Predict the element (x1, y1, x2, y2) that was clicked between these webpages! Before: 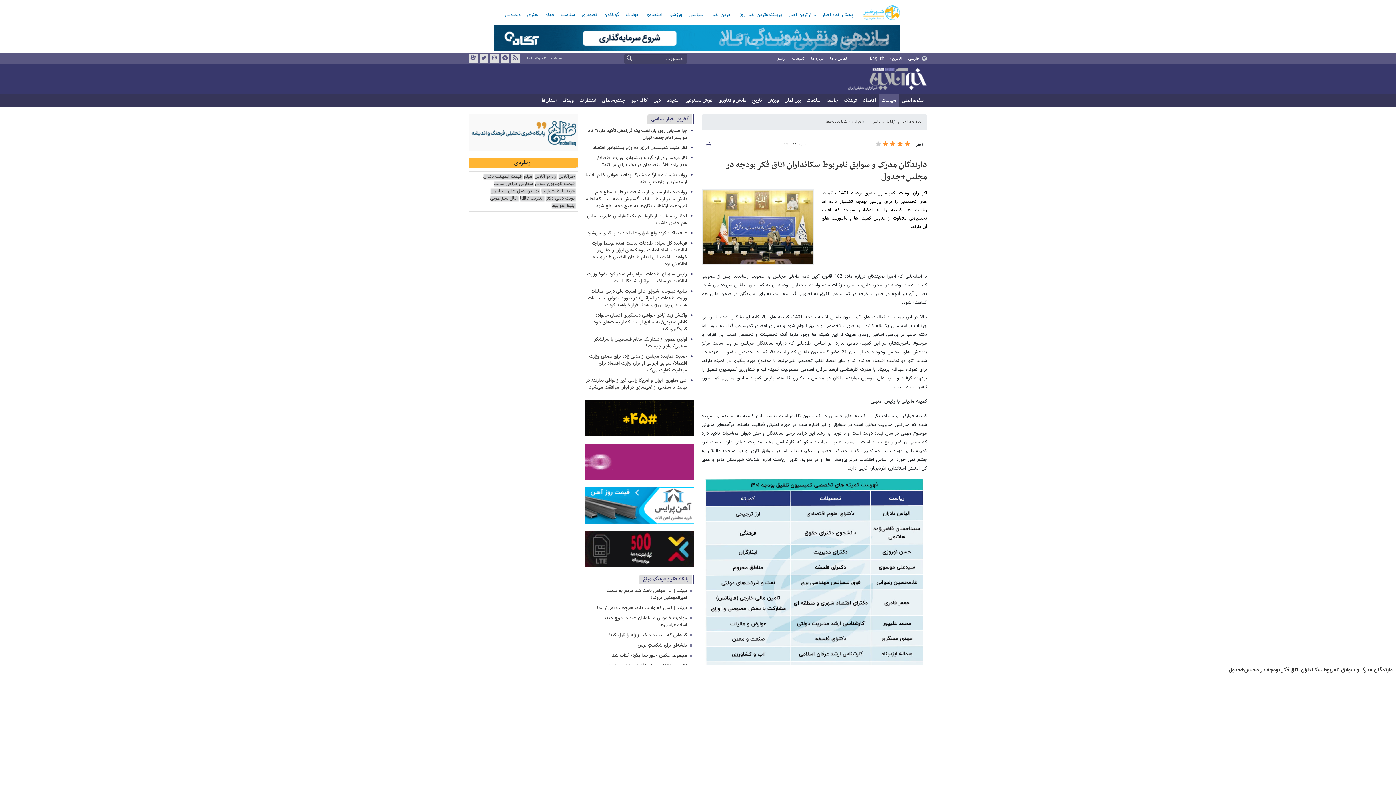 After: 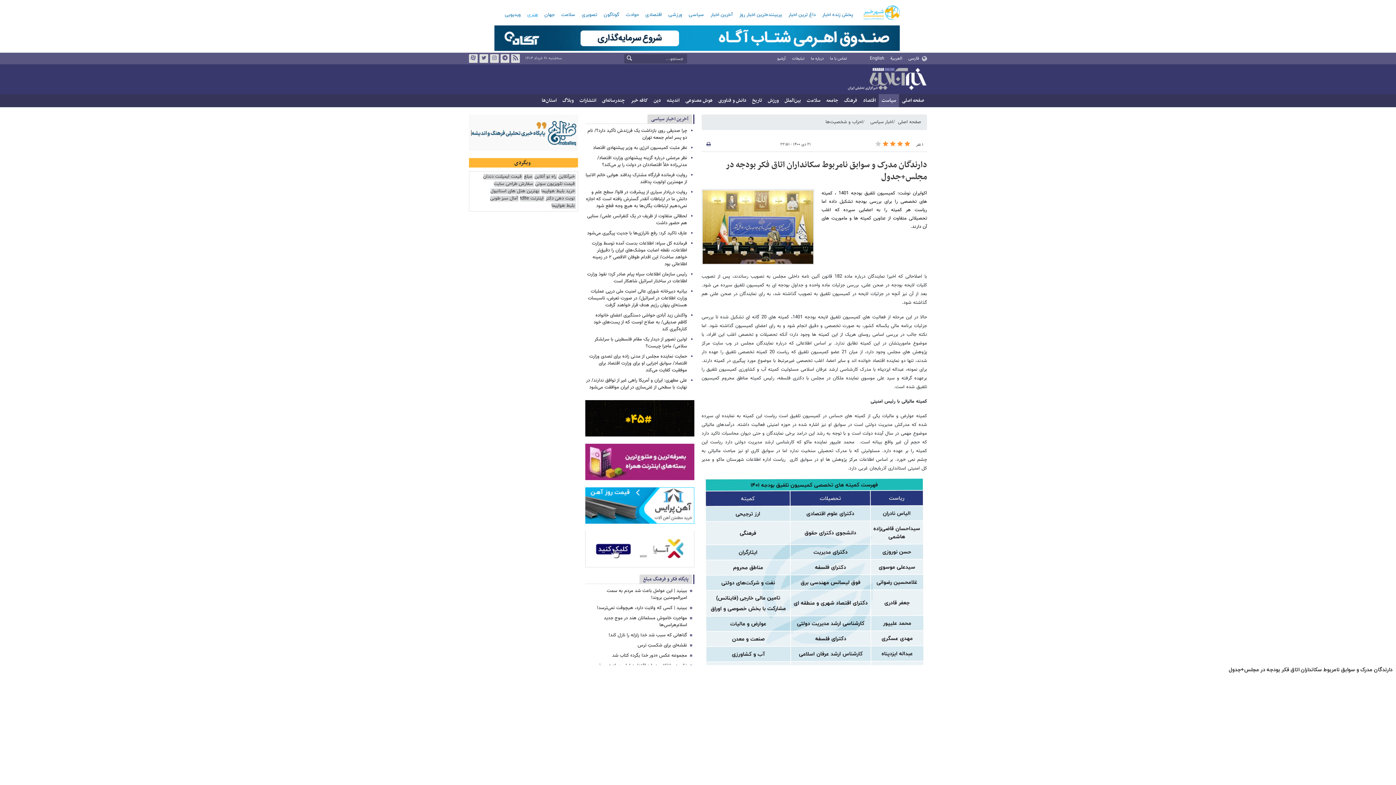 Action: bbox: (524, 9, 540, 20) label: هنری